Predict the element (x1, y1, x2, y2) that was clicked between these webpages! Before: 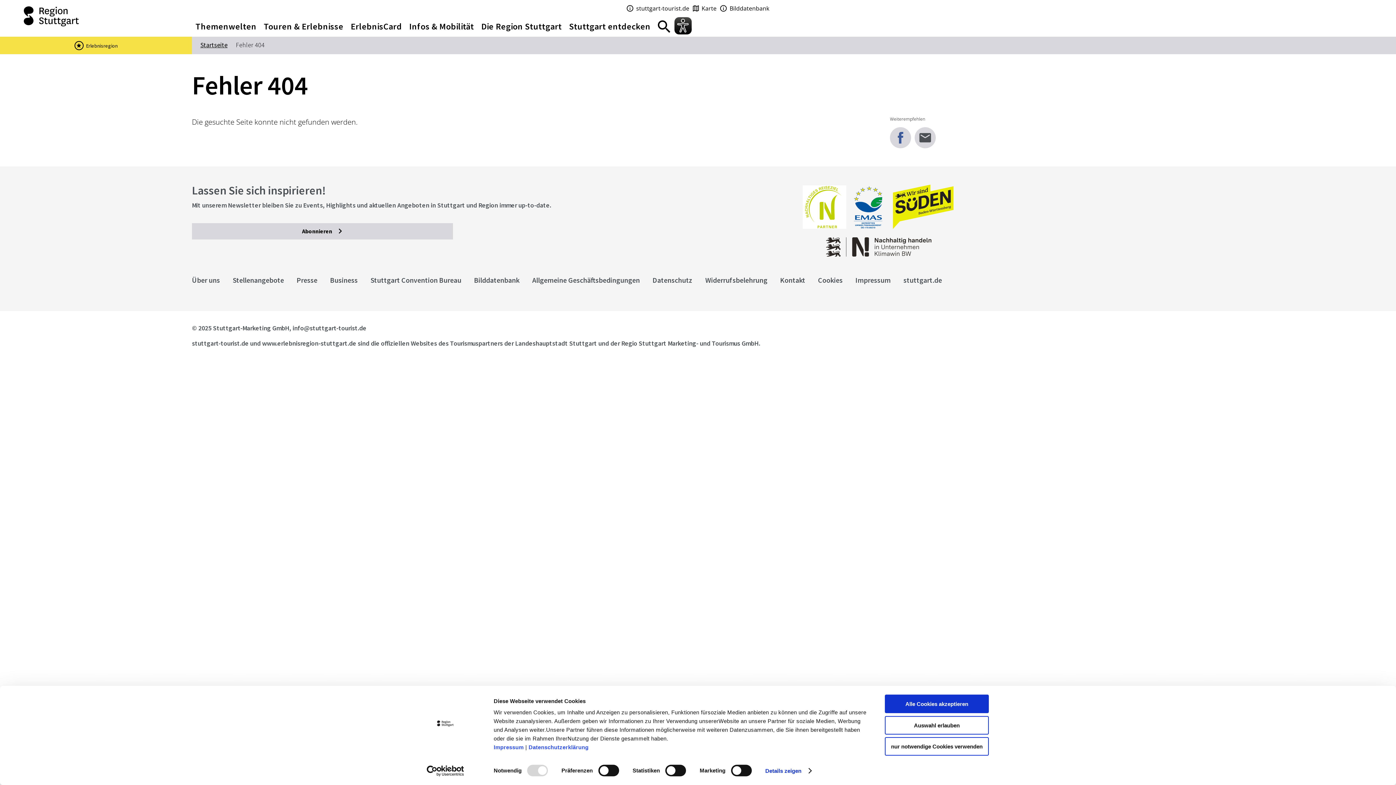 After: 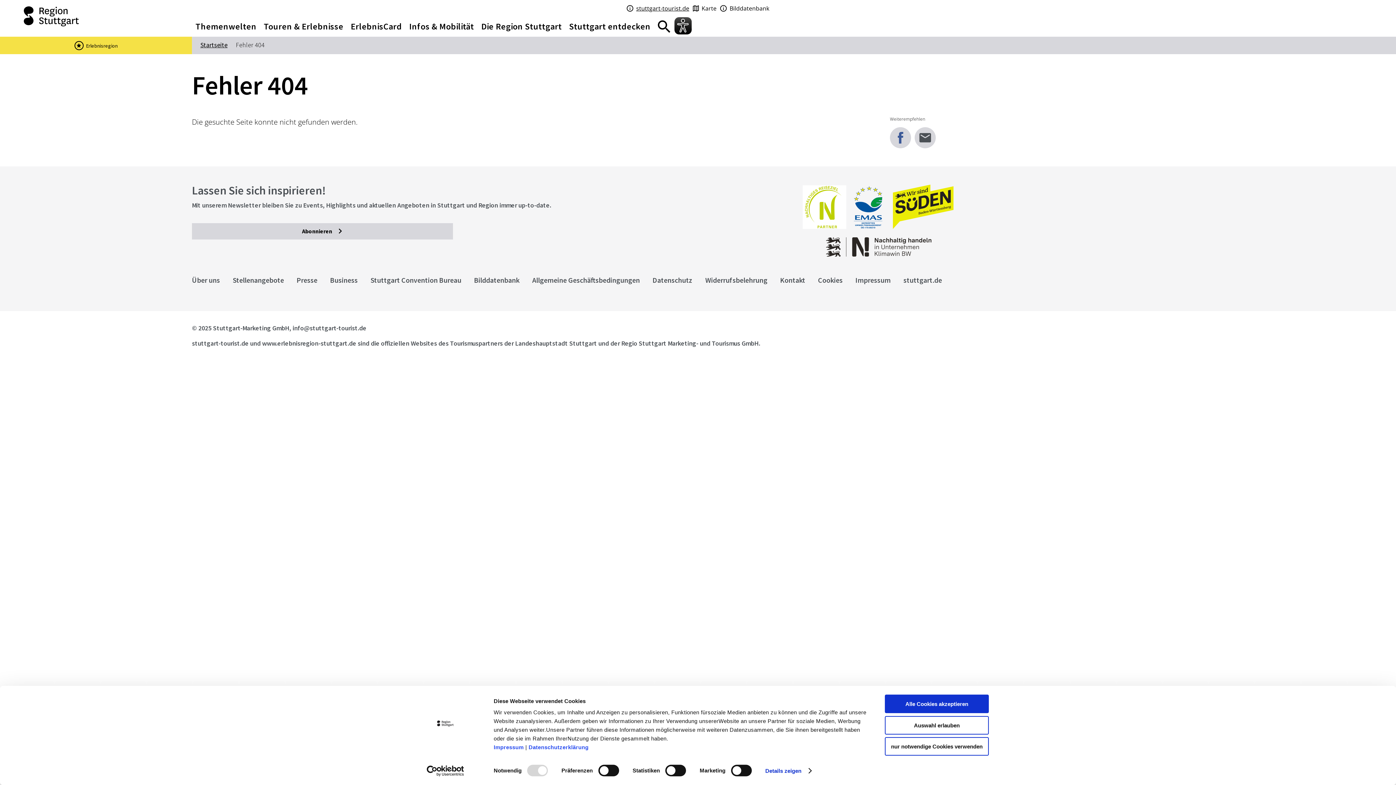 Action: label: stuttgart-tourist.de bbox: (625, 3, 691, 13)